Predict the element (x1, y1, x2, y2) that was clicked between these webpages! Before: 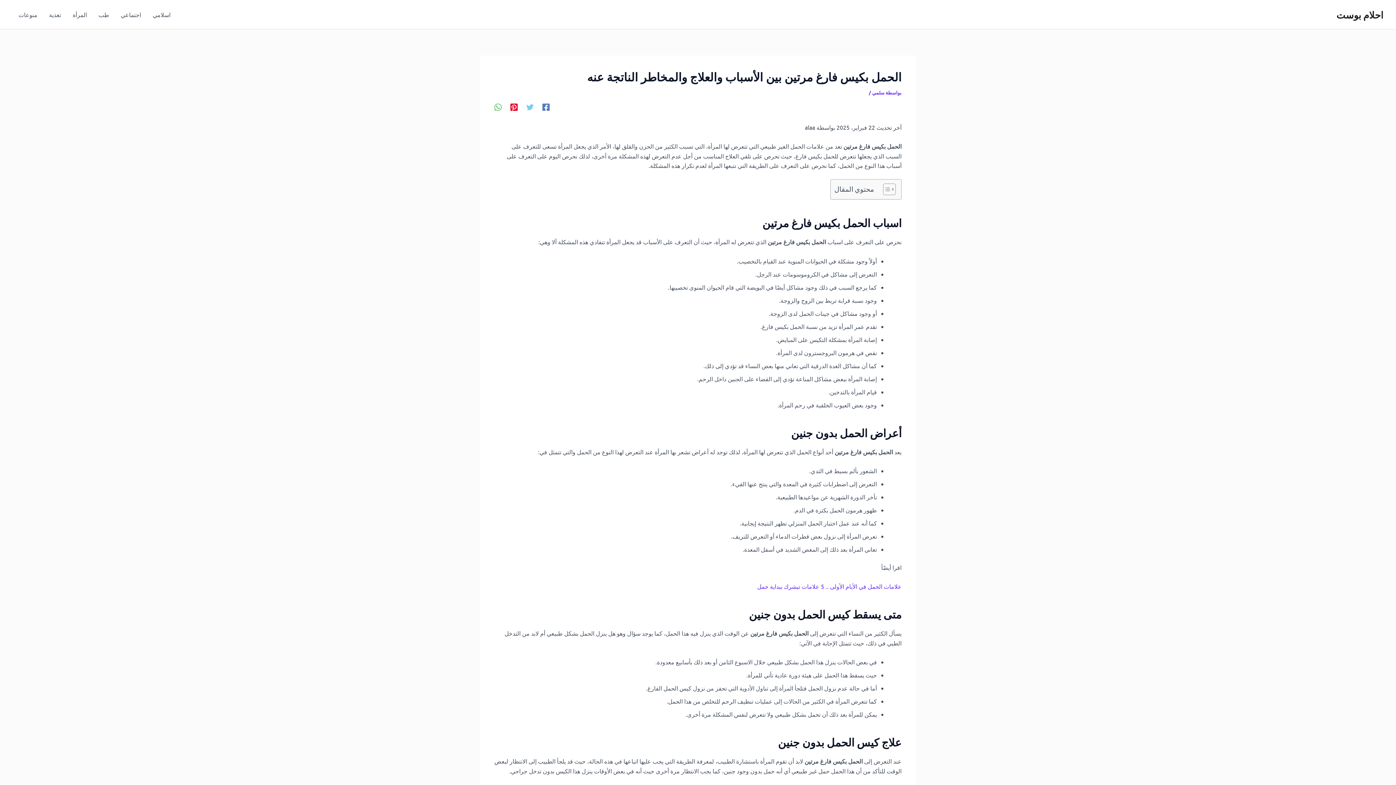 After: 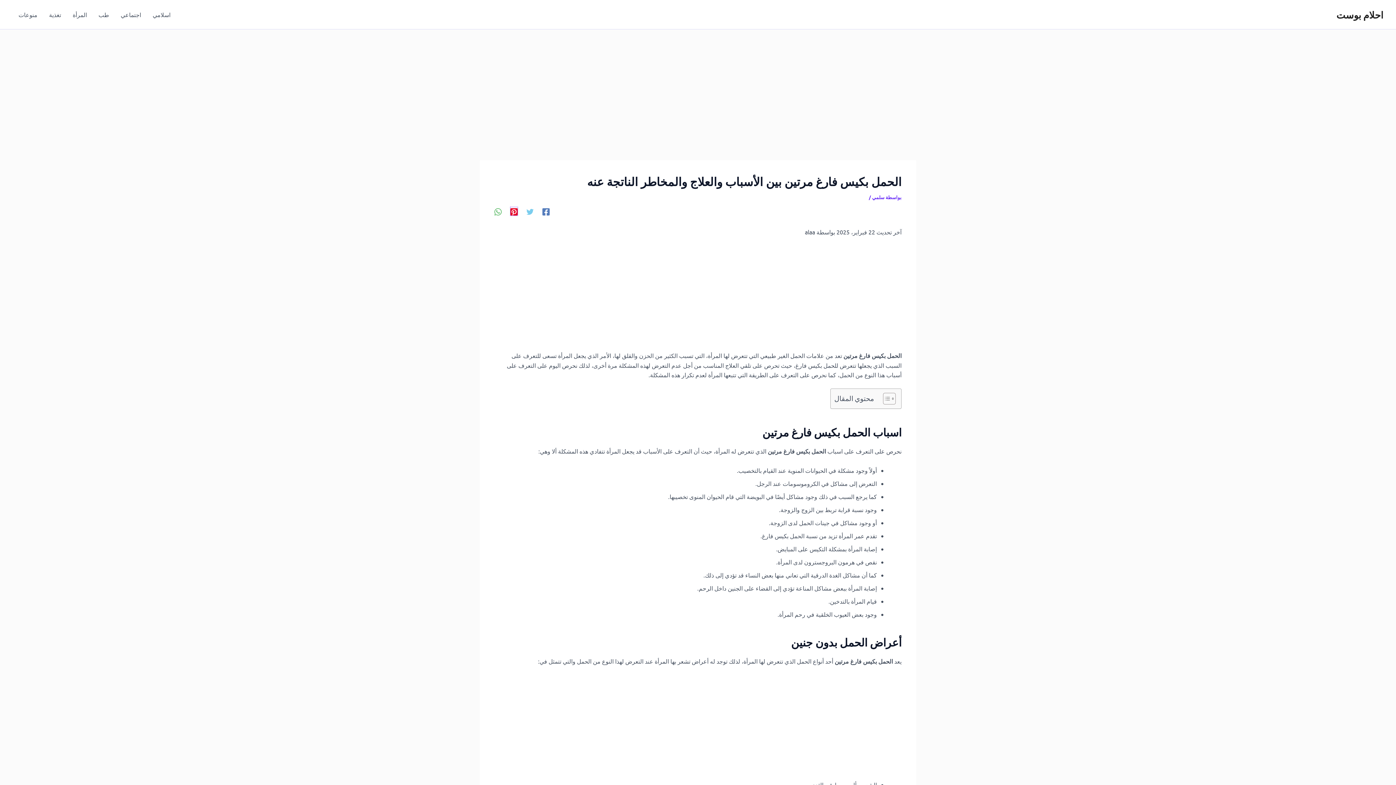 Action: label: Pinterest bbox: (510, 102, 517, 110)